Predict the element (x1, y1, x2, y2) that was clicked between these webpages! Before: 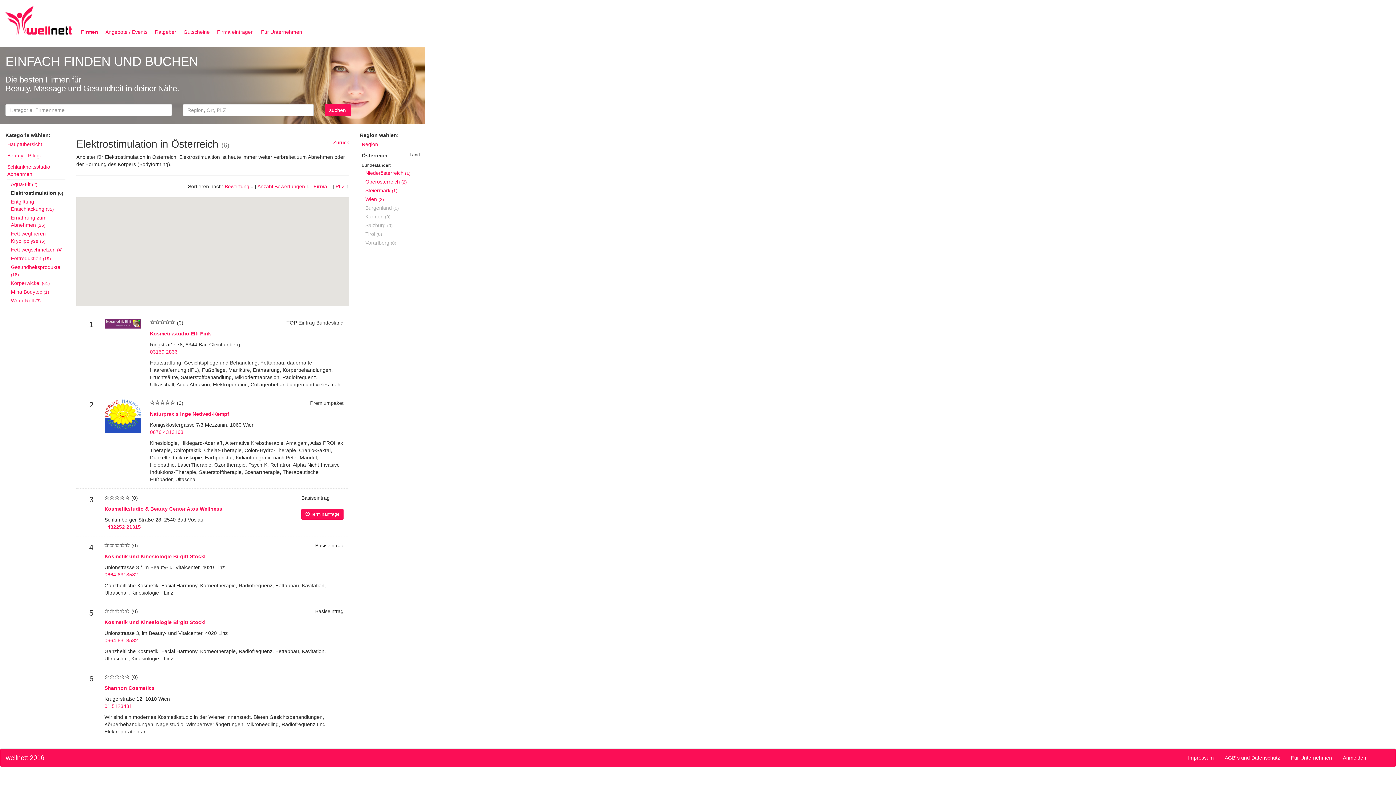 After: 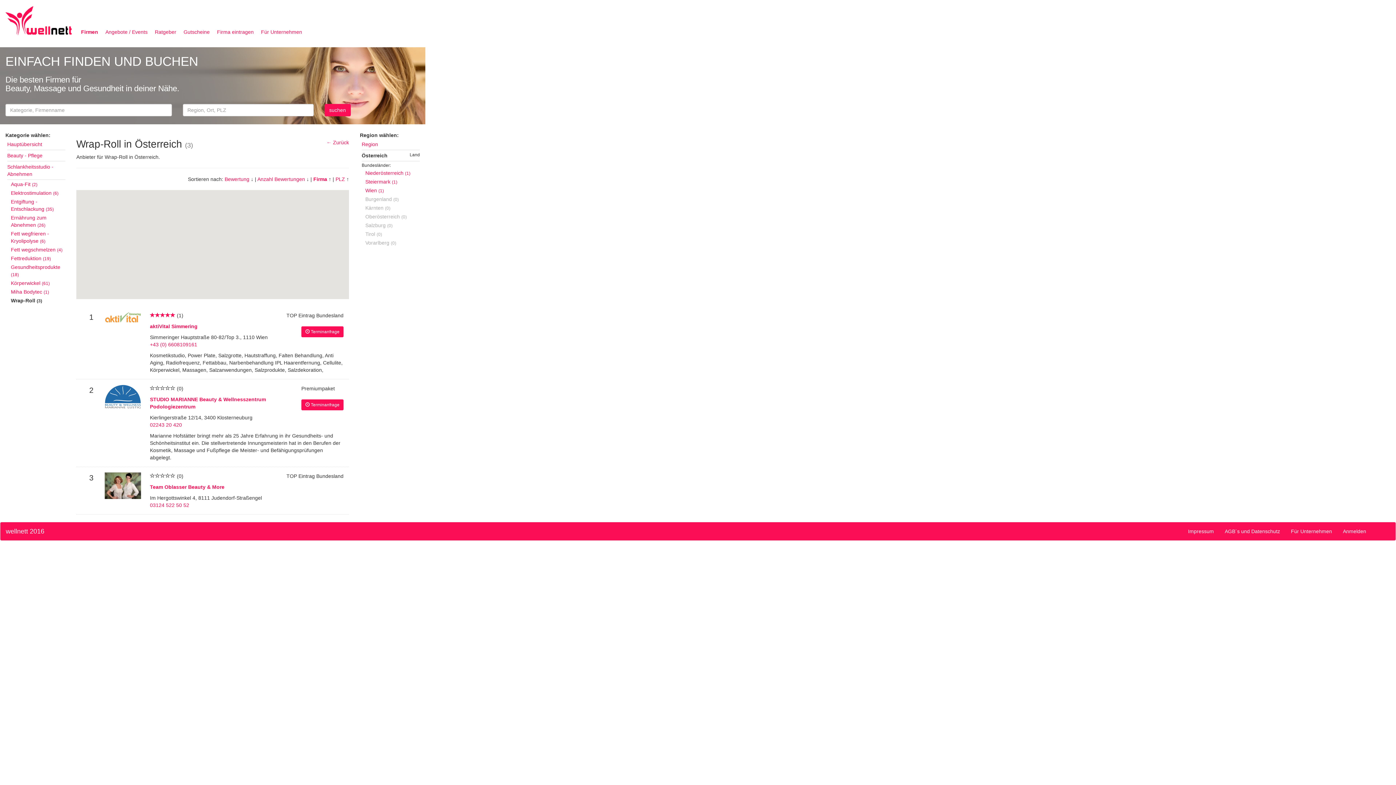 Action: label: Wrap-Roll (3) bbox: (10, 297, 40, 303)